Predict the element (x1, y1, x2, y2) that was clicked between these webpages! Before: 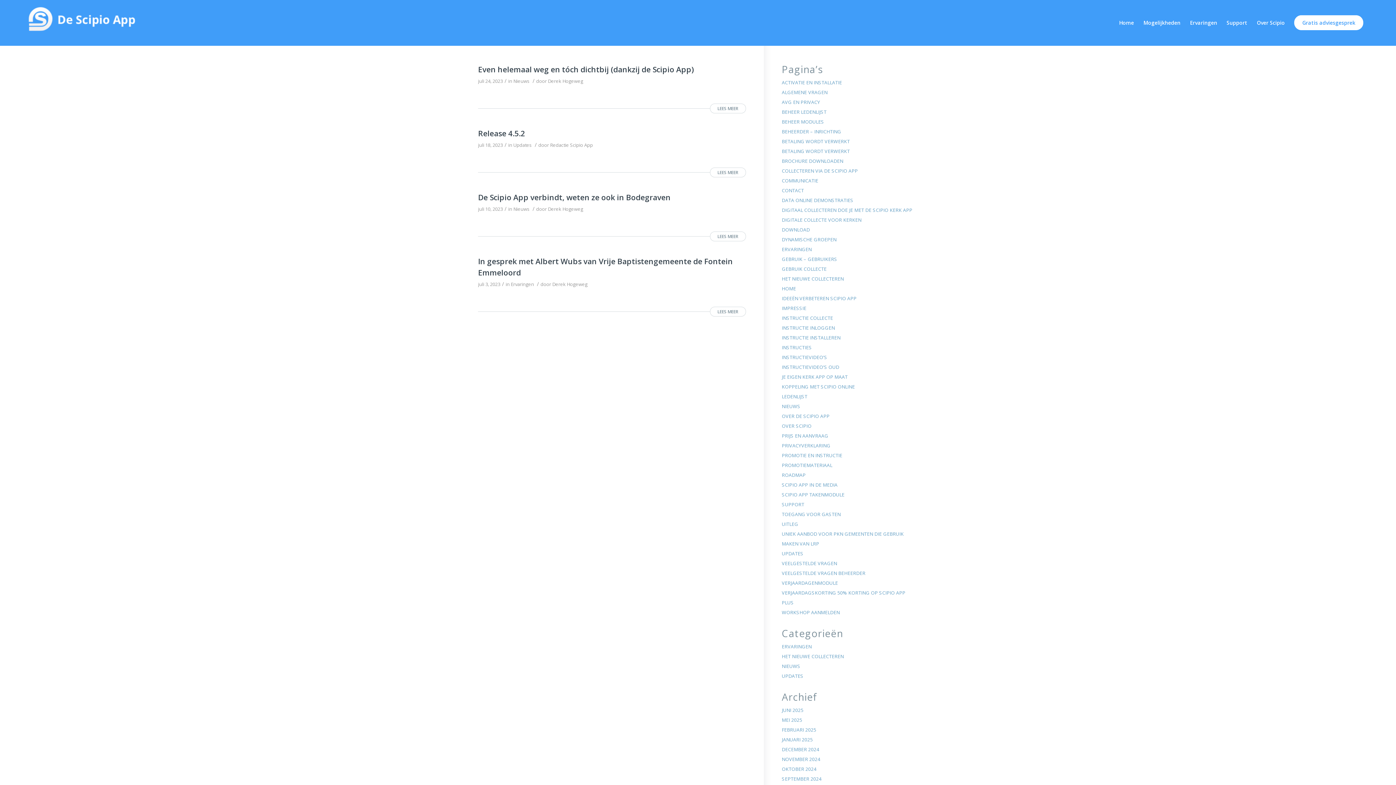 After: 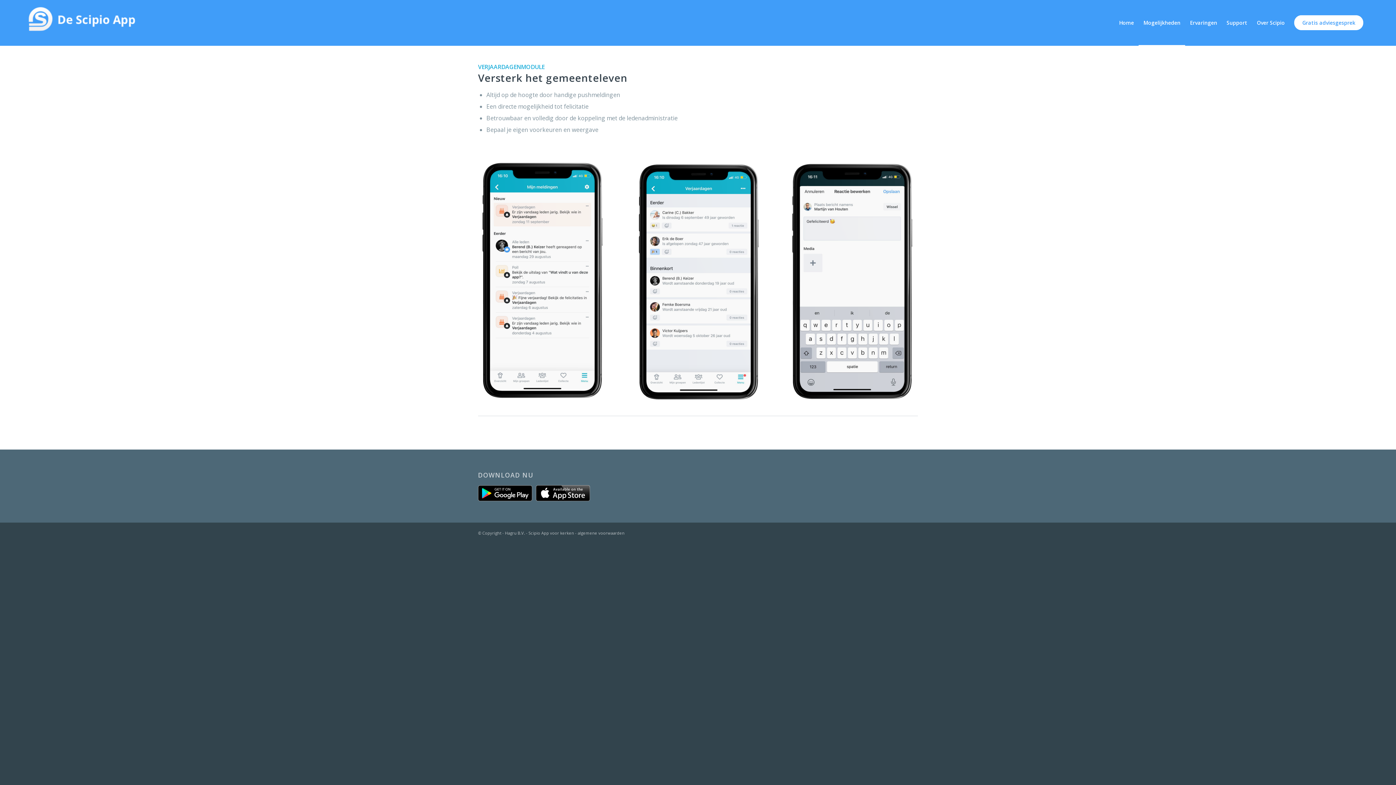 Action: bbox: (782, 580, 838, 586) label: VERJAARDAGENMODULE